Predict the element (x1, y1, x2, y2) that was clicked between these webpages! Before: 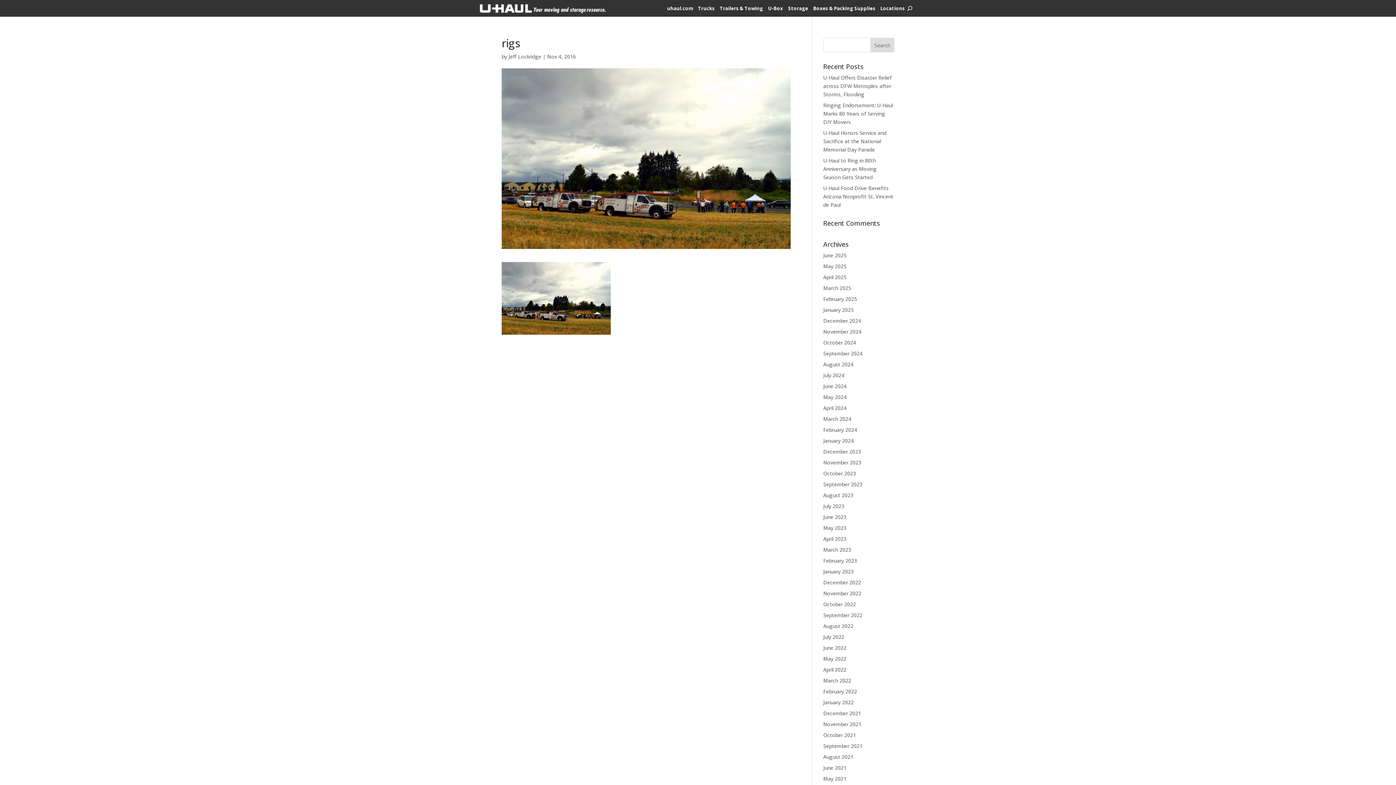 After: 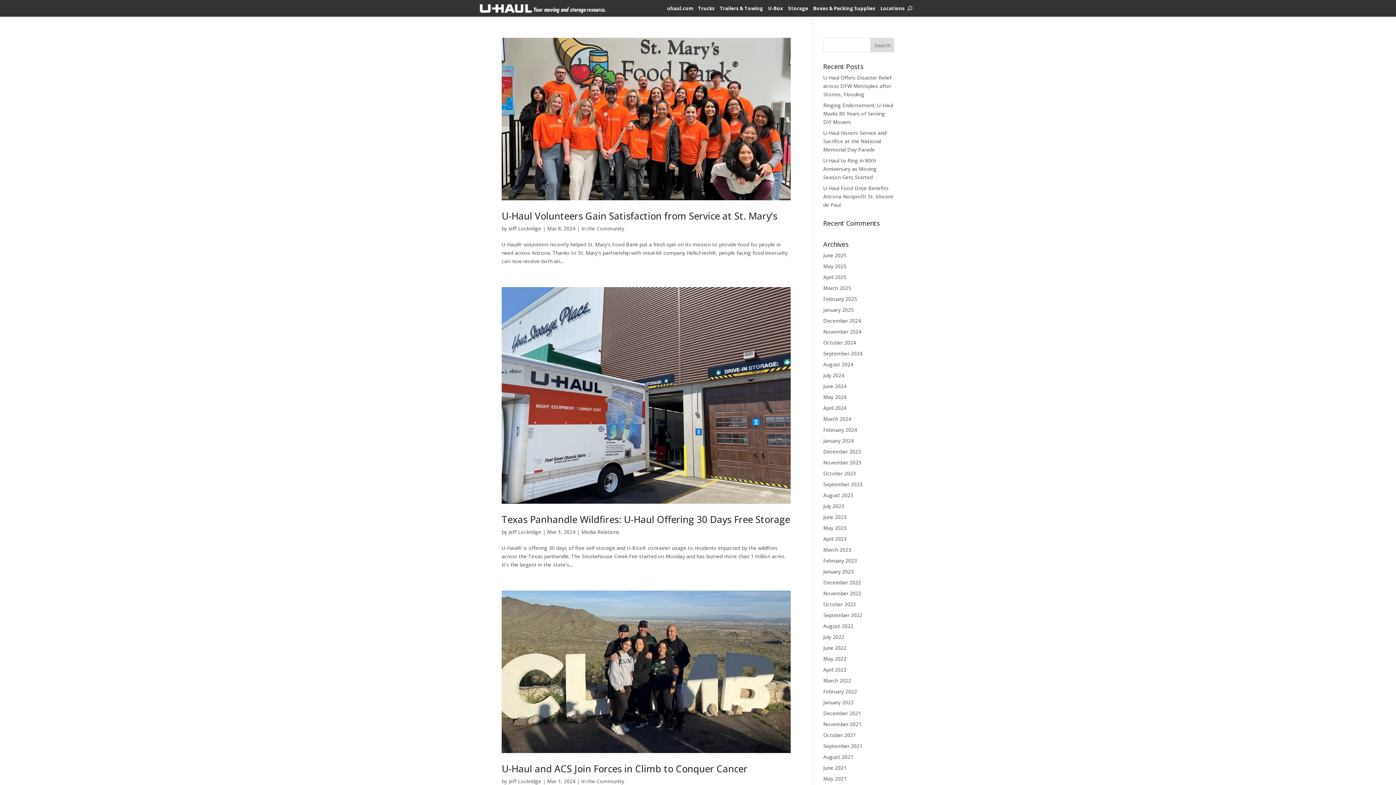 Action: label: March 2024 bbox: (823, 415, 851, 422)